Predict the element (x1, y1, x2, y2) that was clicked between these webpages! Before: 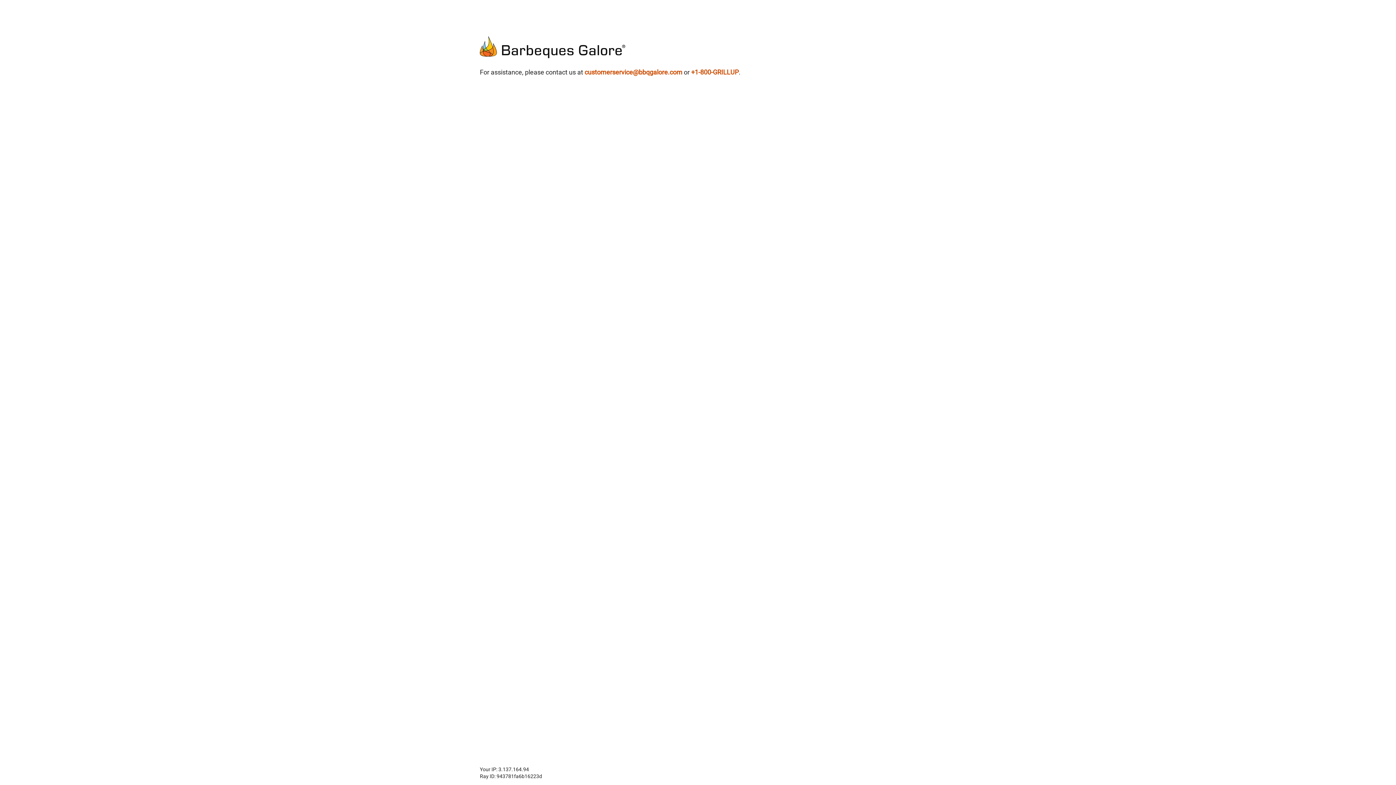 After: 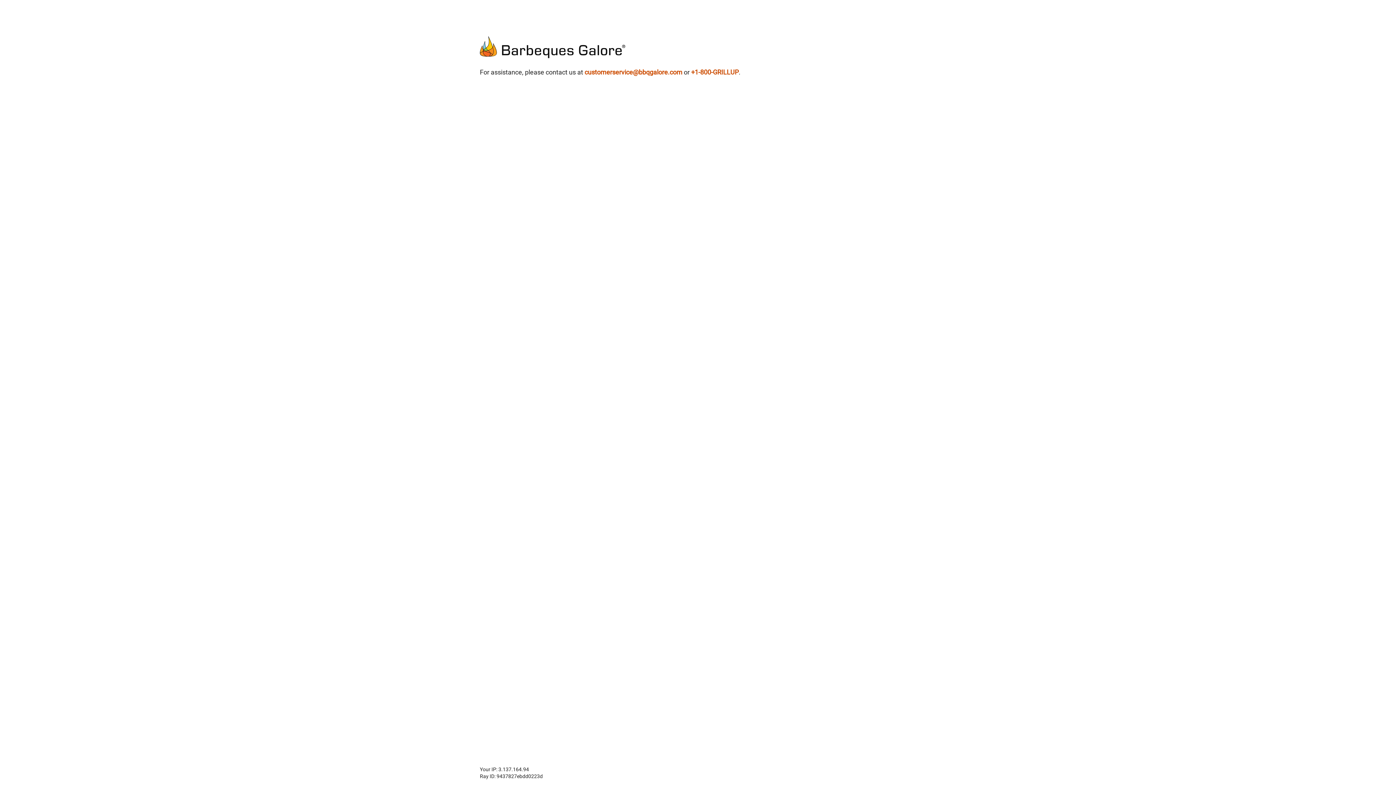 Action: label: customerservice@bbqgalore.com bbox: (584, 67, 682, 76)